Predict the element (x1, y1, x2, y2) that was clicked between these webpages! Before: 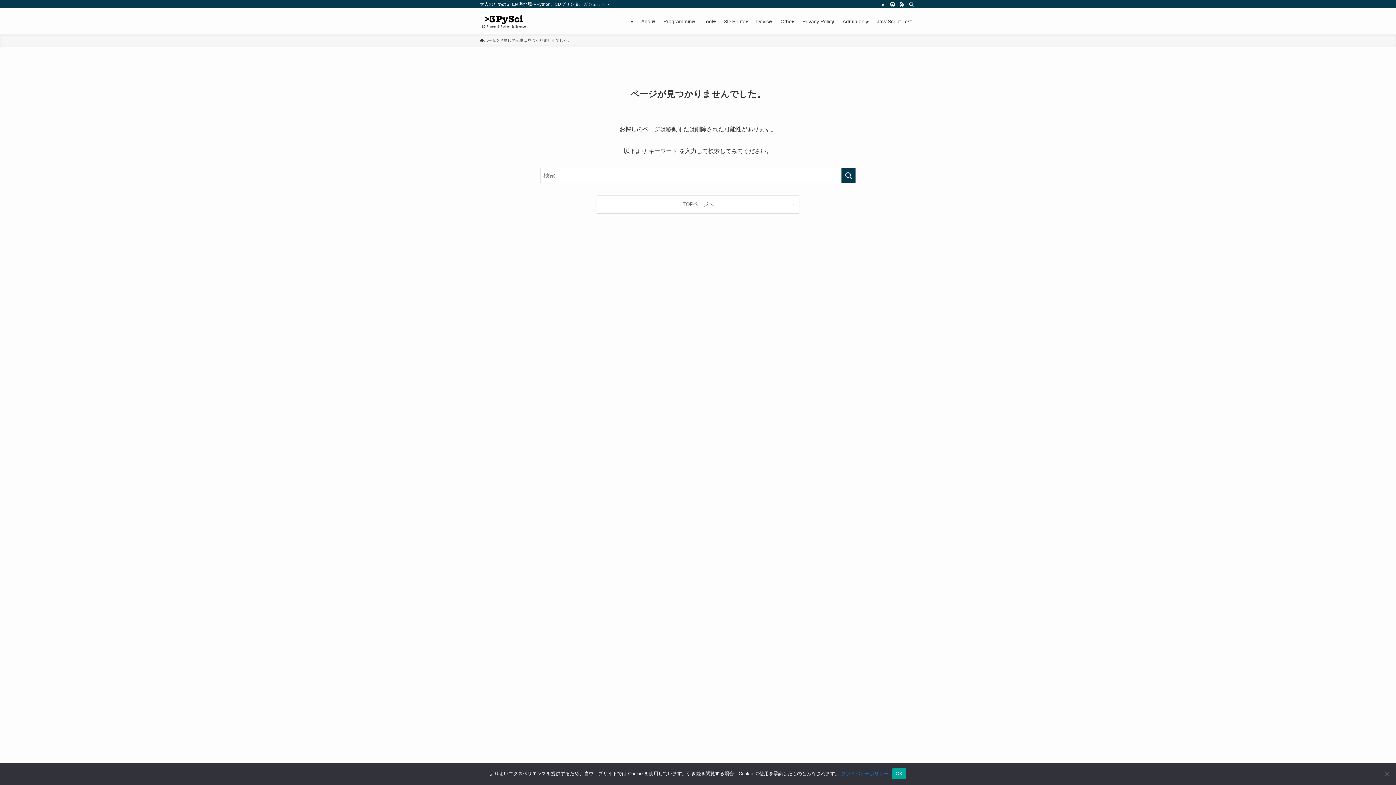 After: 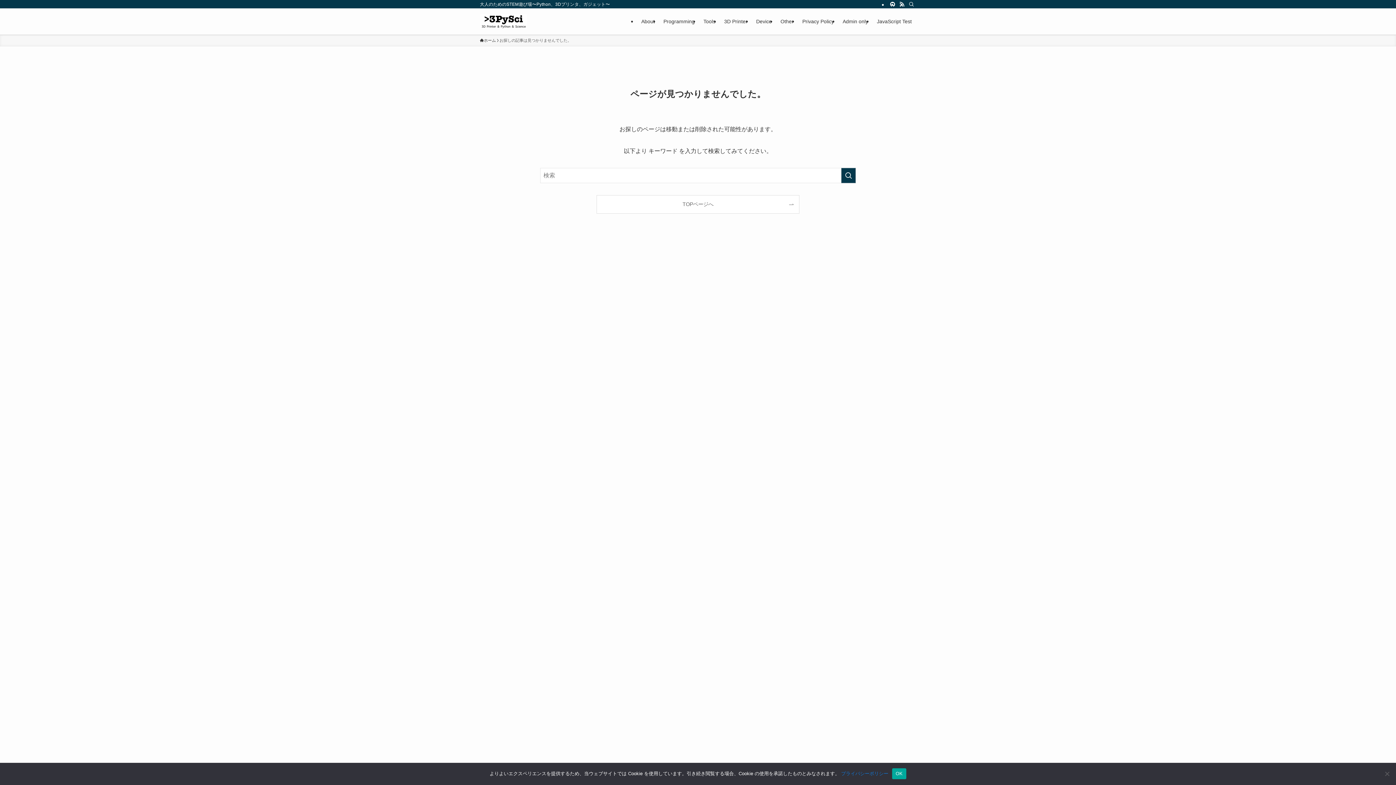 Action: label: プライバシーポリシー bbox: (841, 771, 888, 776)